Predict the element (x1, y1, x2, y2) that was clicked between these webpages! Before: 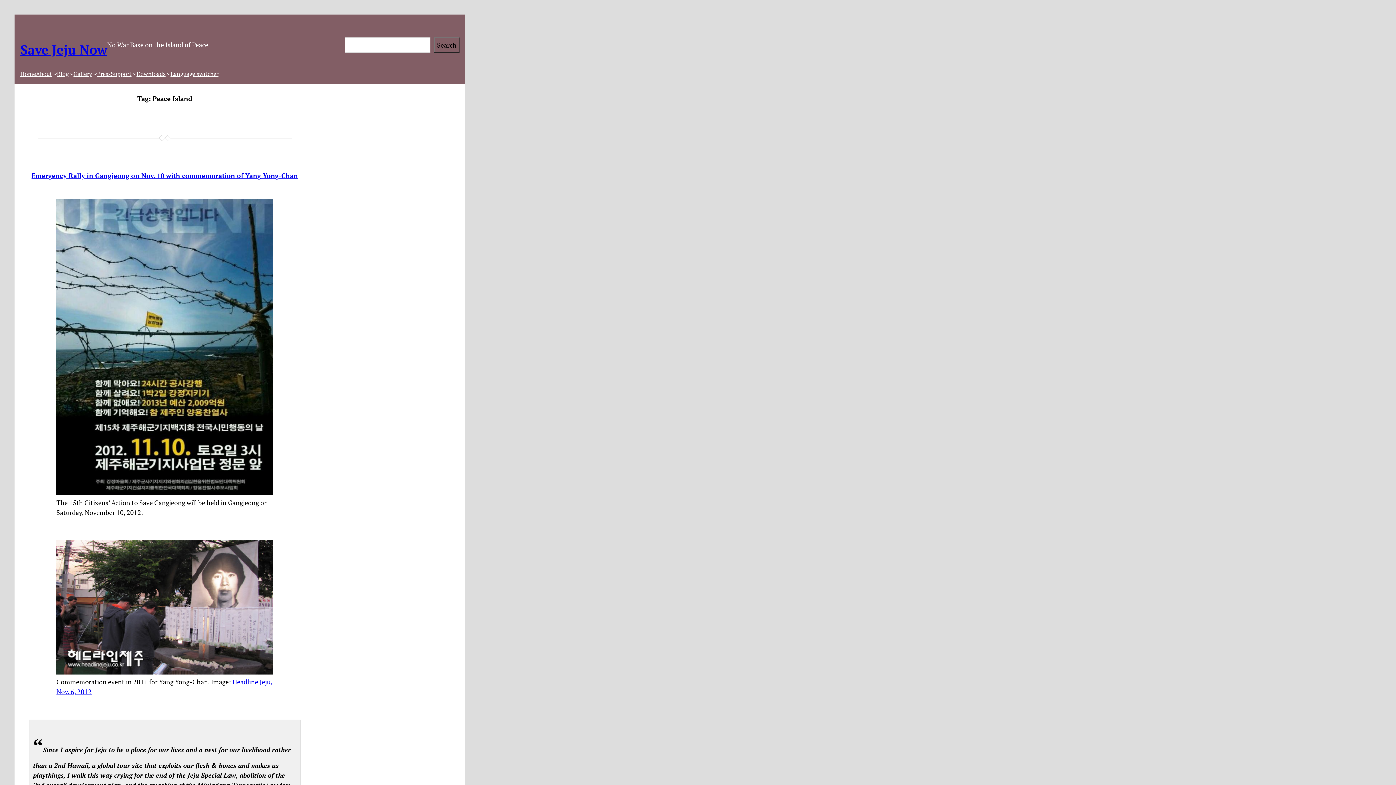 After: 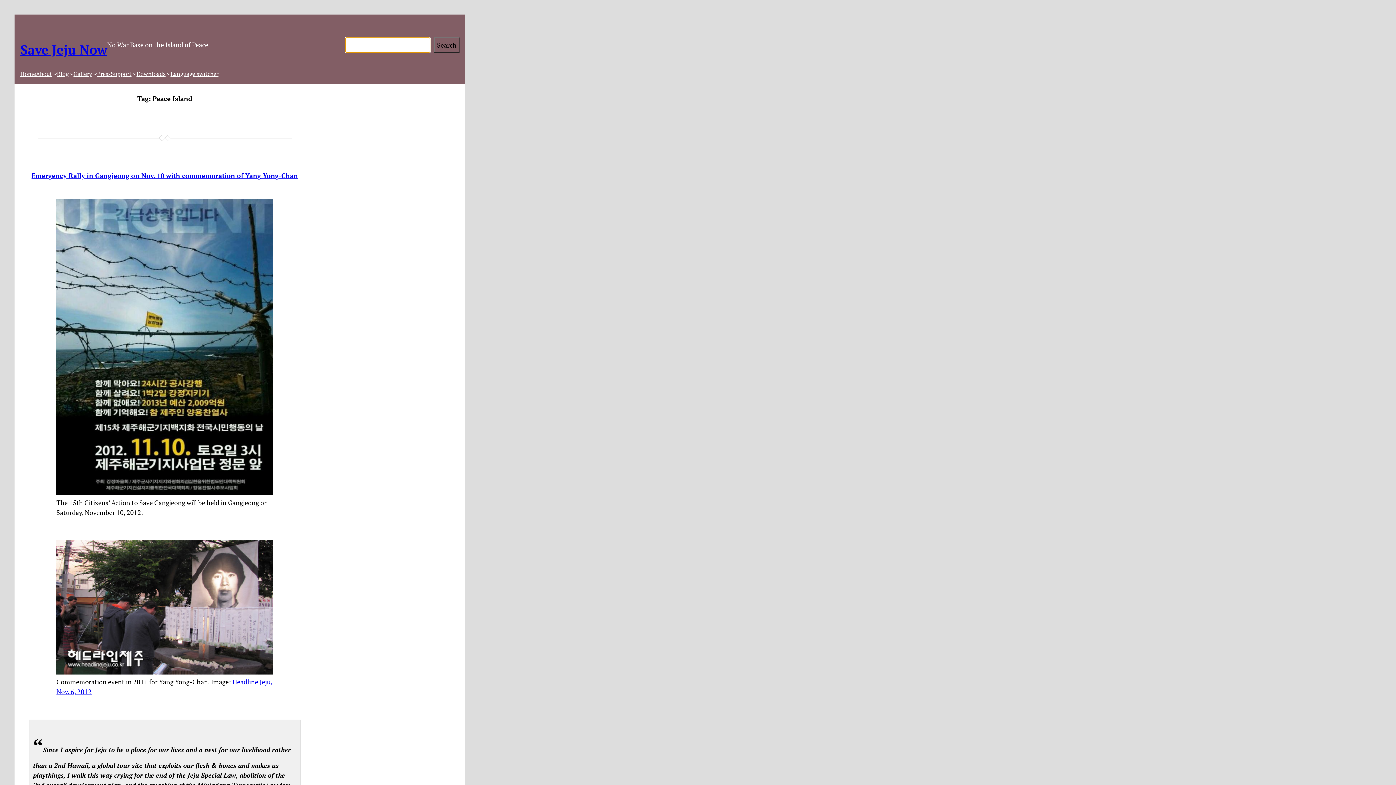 Action: bbox: (434, 37, 459, 52) label: Search